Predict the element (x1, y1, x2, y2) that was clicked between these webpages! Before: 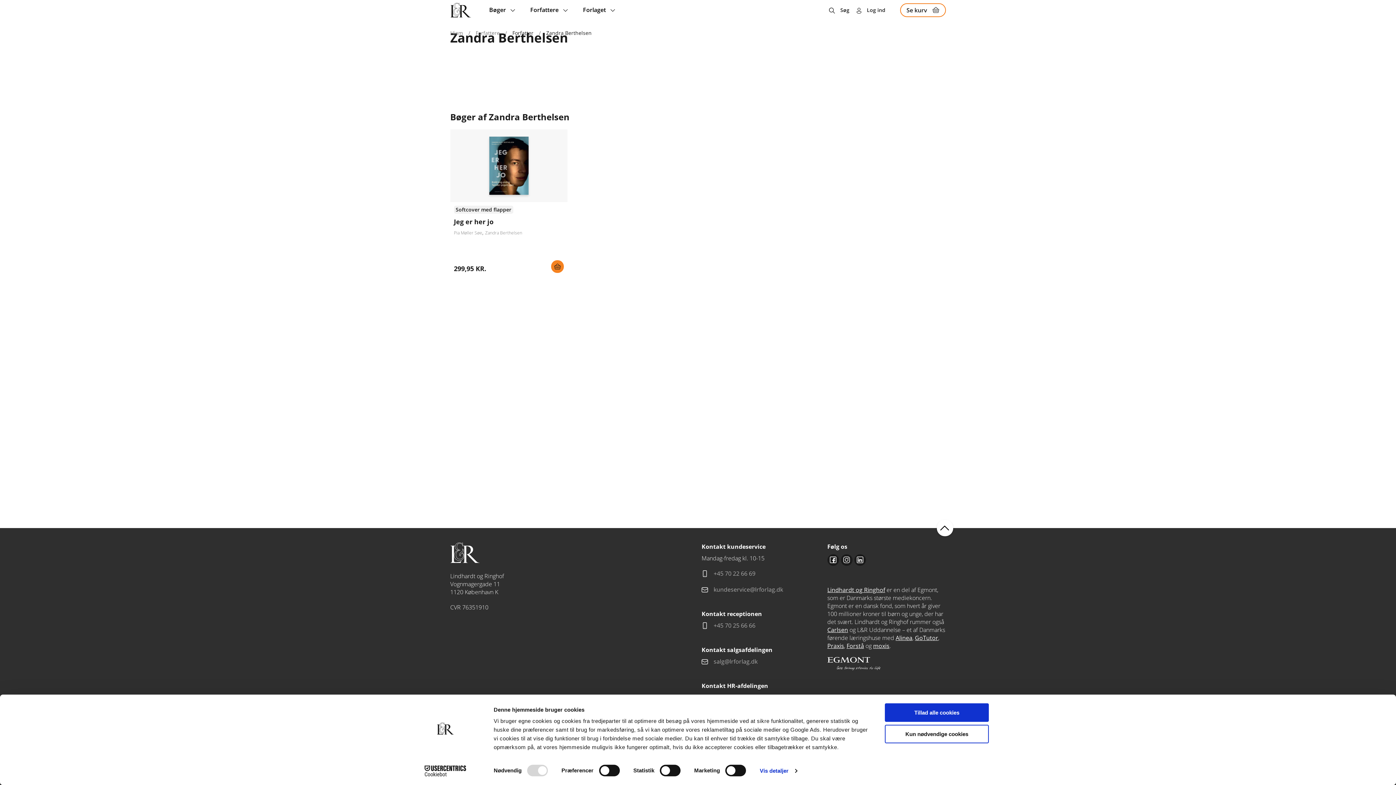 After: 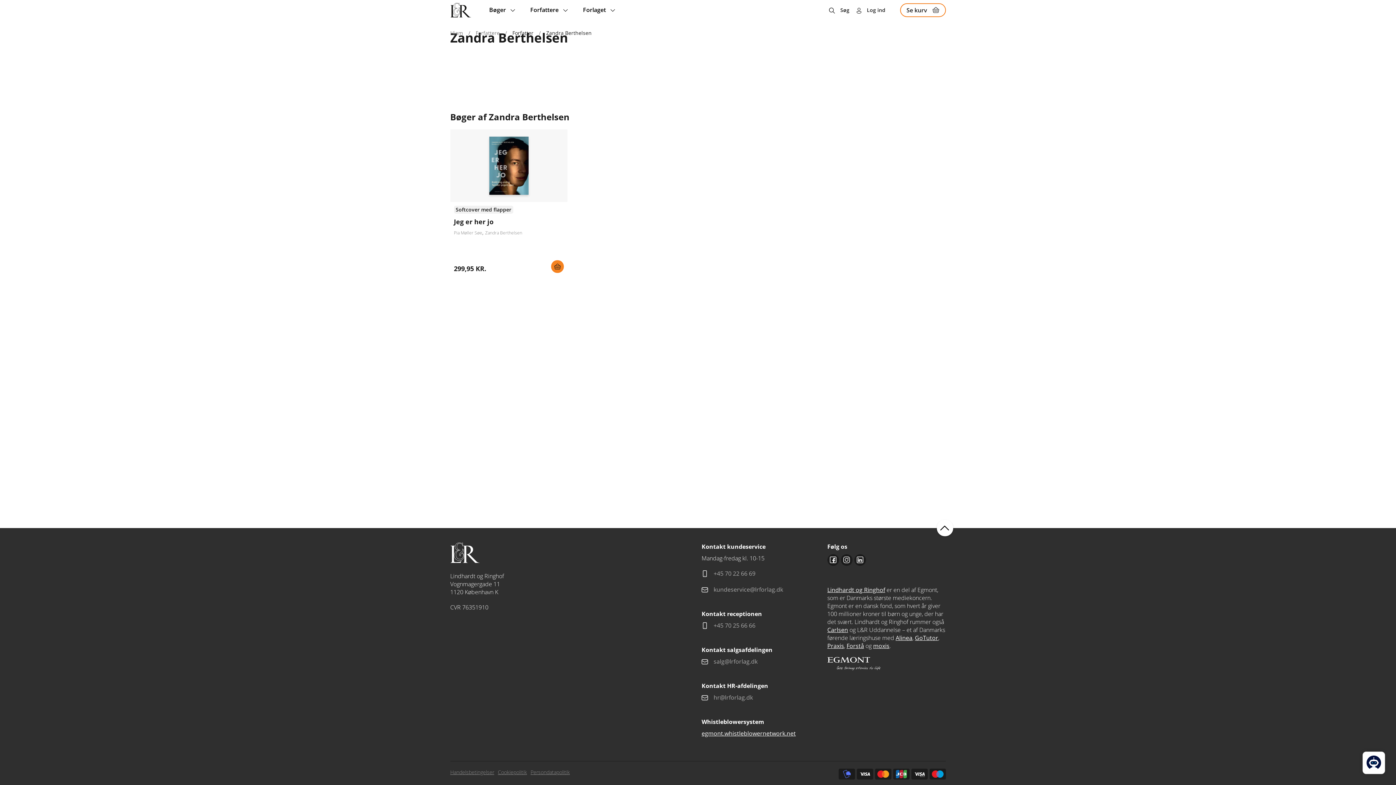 Action: label: Tillad alle cookies bbox: (885, 722, 989, 741)